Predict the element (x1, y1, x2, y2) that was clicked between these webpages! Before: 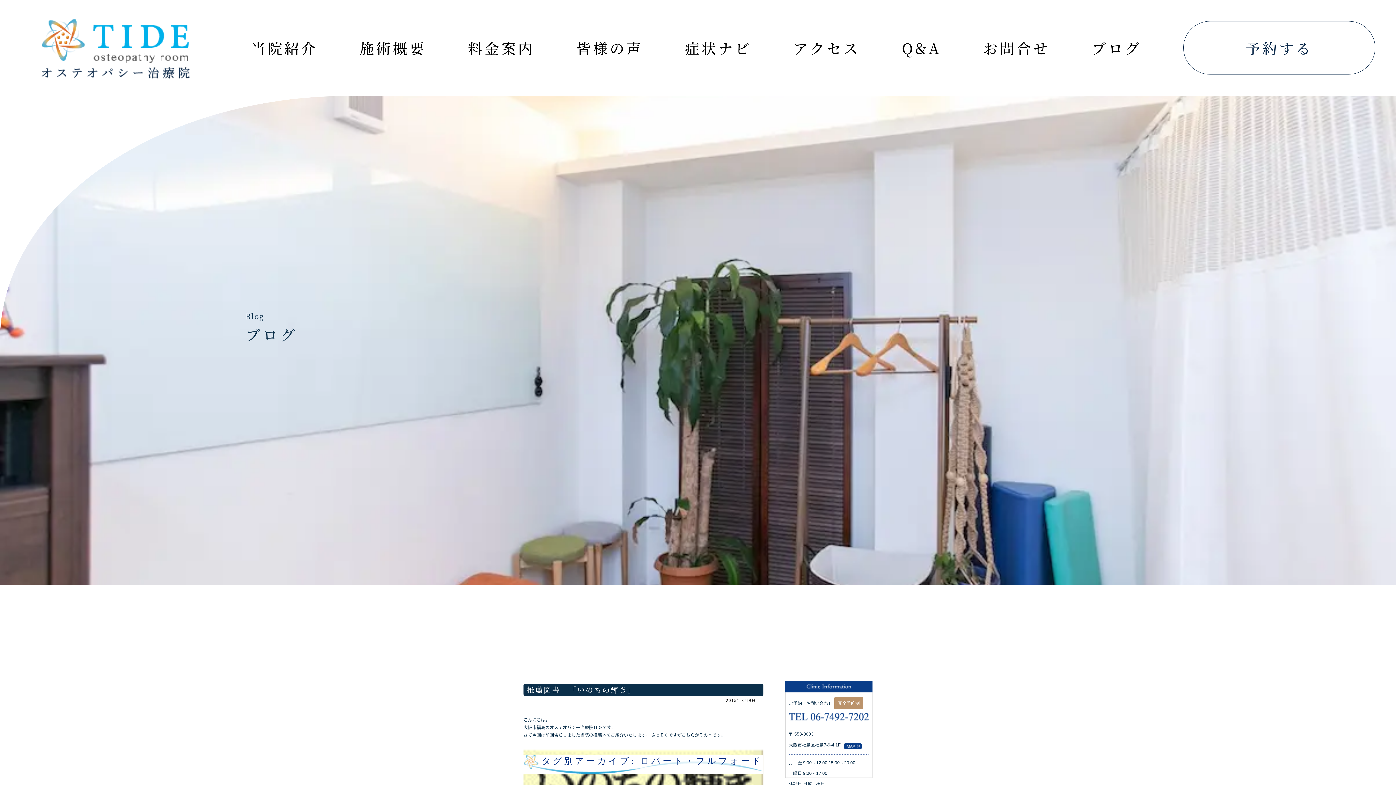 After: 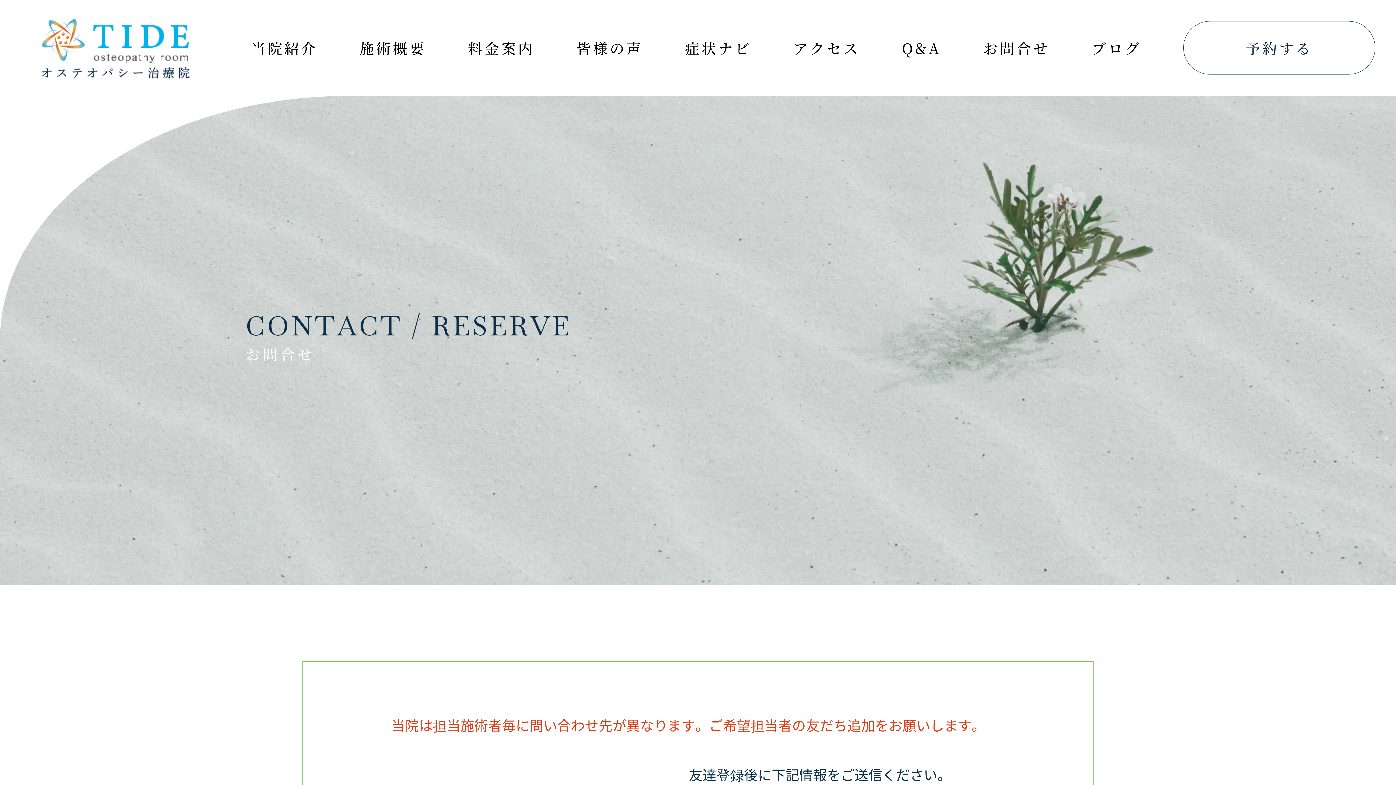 Action: bbox: (983, 33, 1050, 62) label: お問合せ